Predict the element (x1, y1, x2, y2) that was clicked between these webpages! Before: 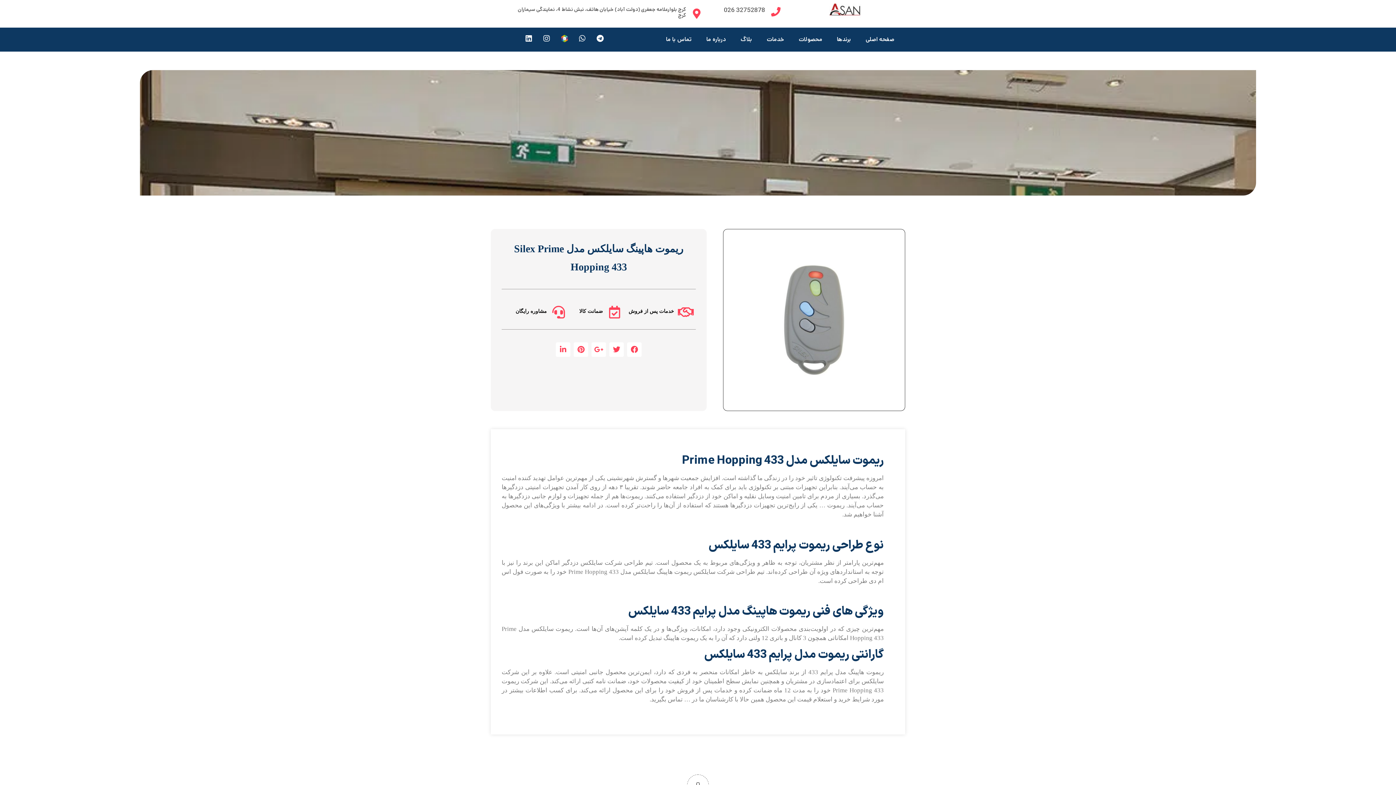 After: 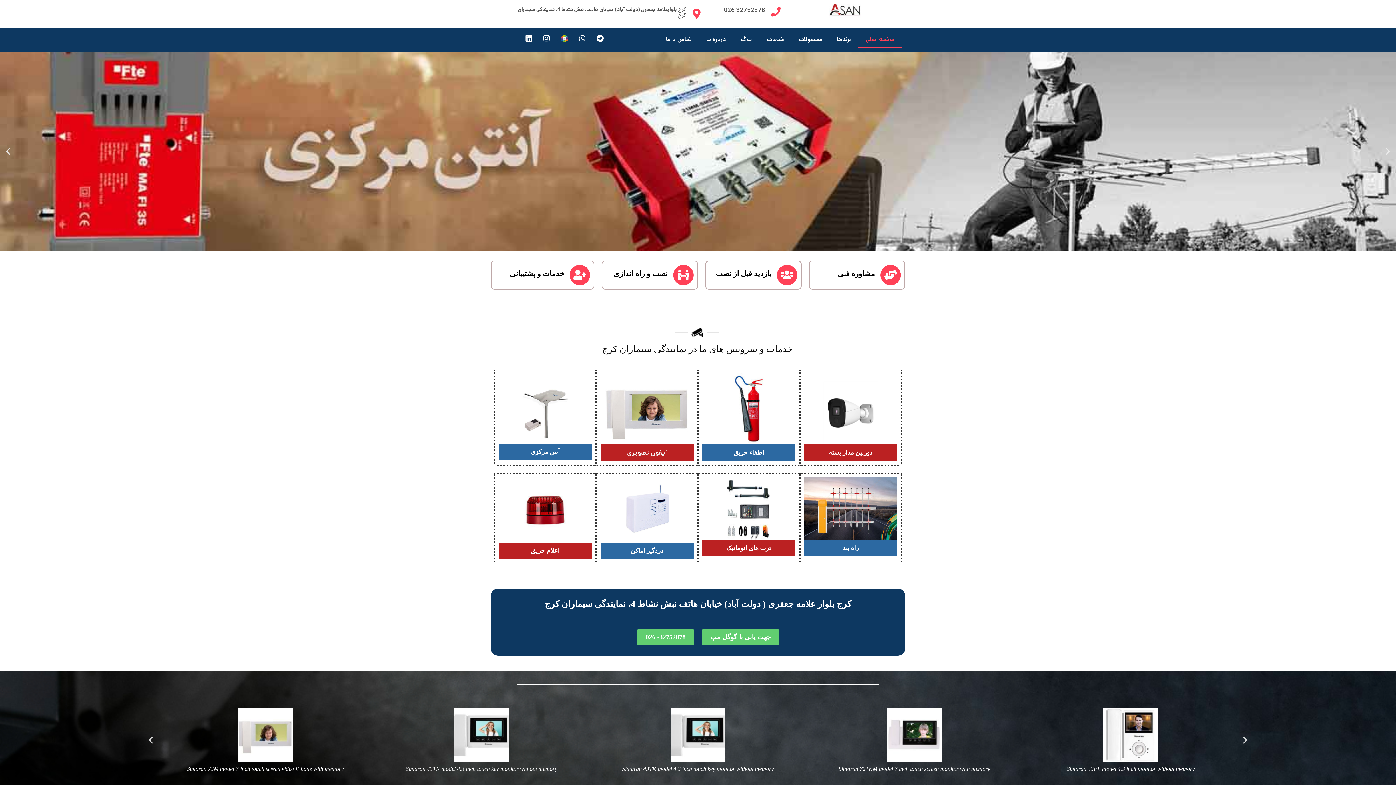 Action: bbox: (817, 3, 872, 18)